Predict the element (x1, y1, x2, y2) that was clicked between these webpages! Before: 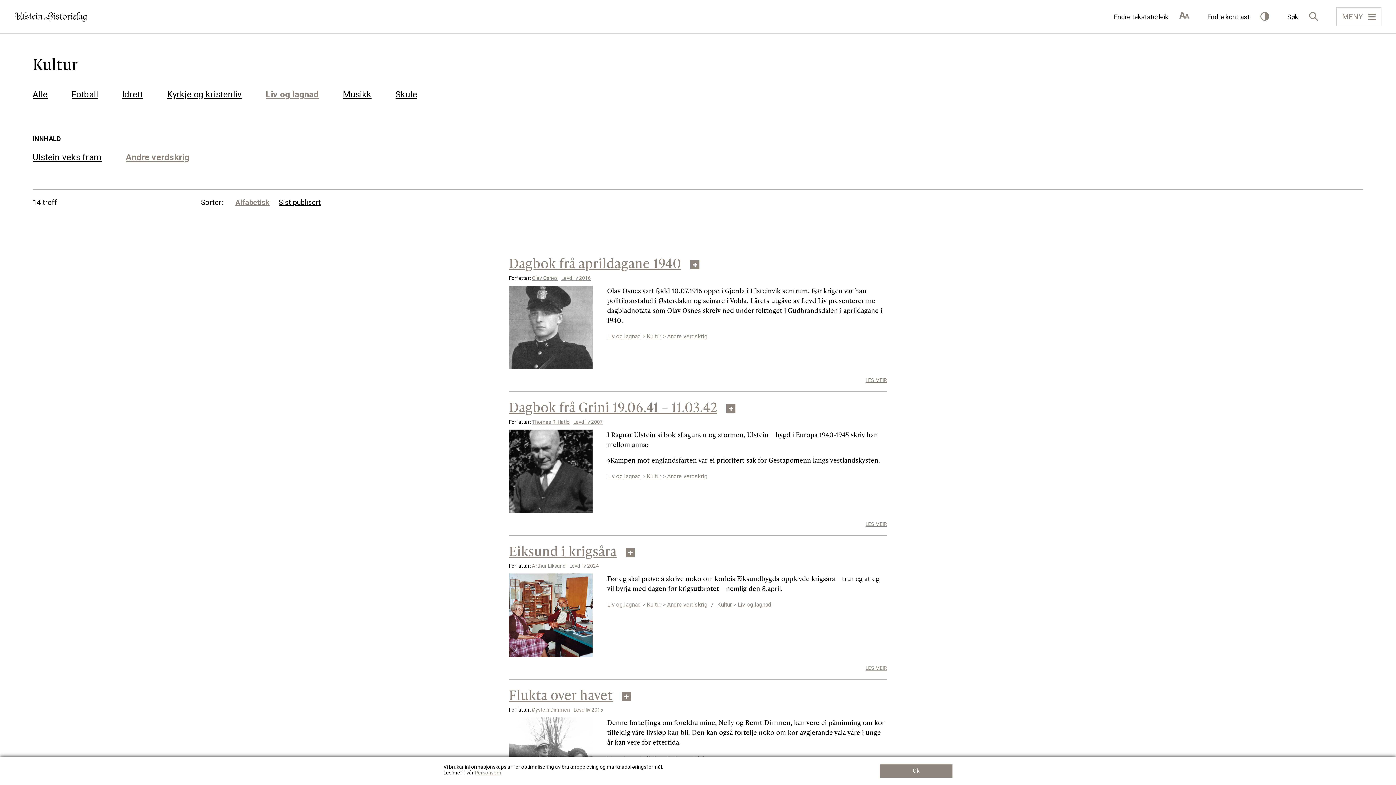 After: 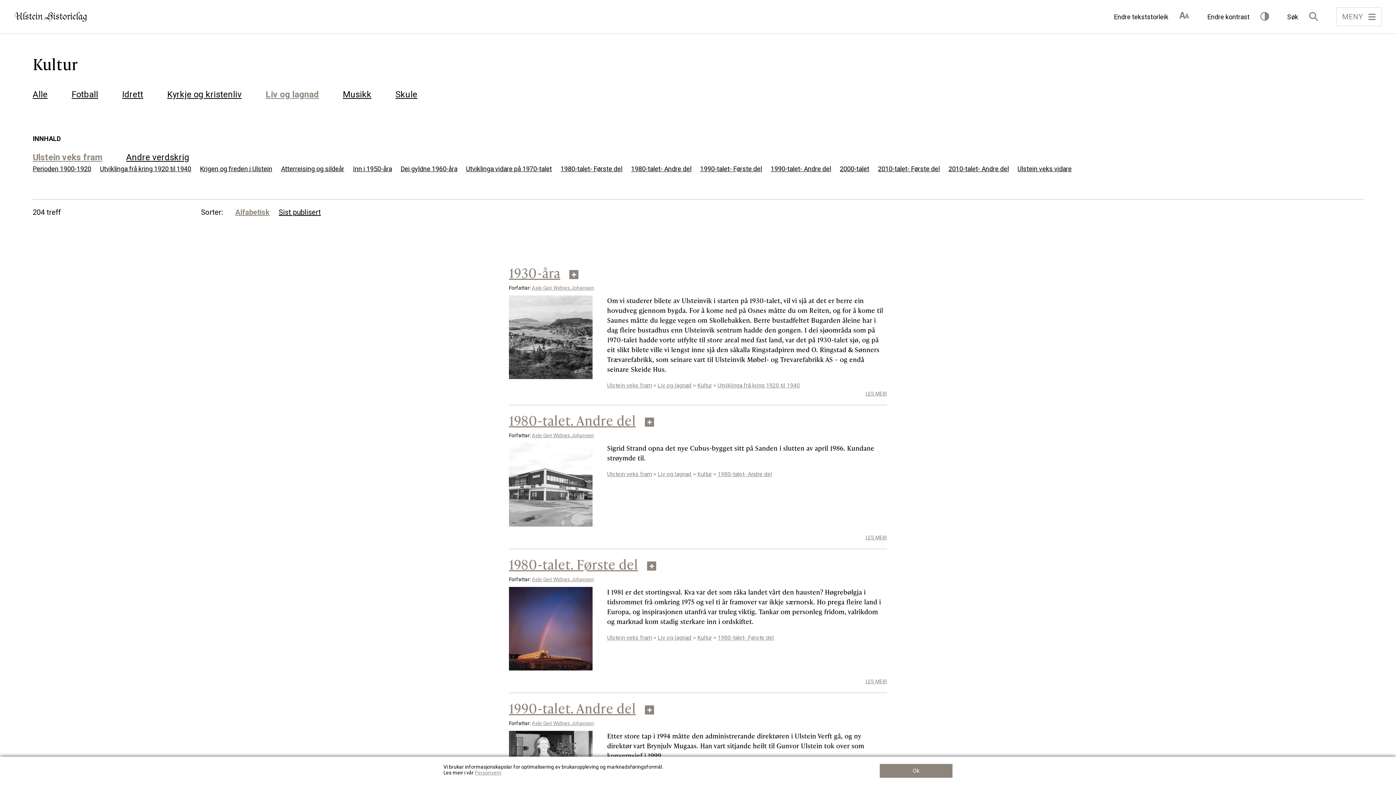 Action: label: Ulstein veks fram bbox: (32, 150, 101, 164)